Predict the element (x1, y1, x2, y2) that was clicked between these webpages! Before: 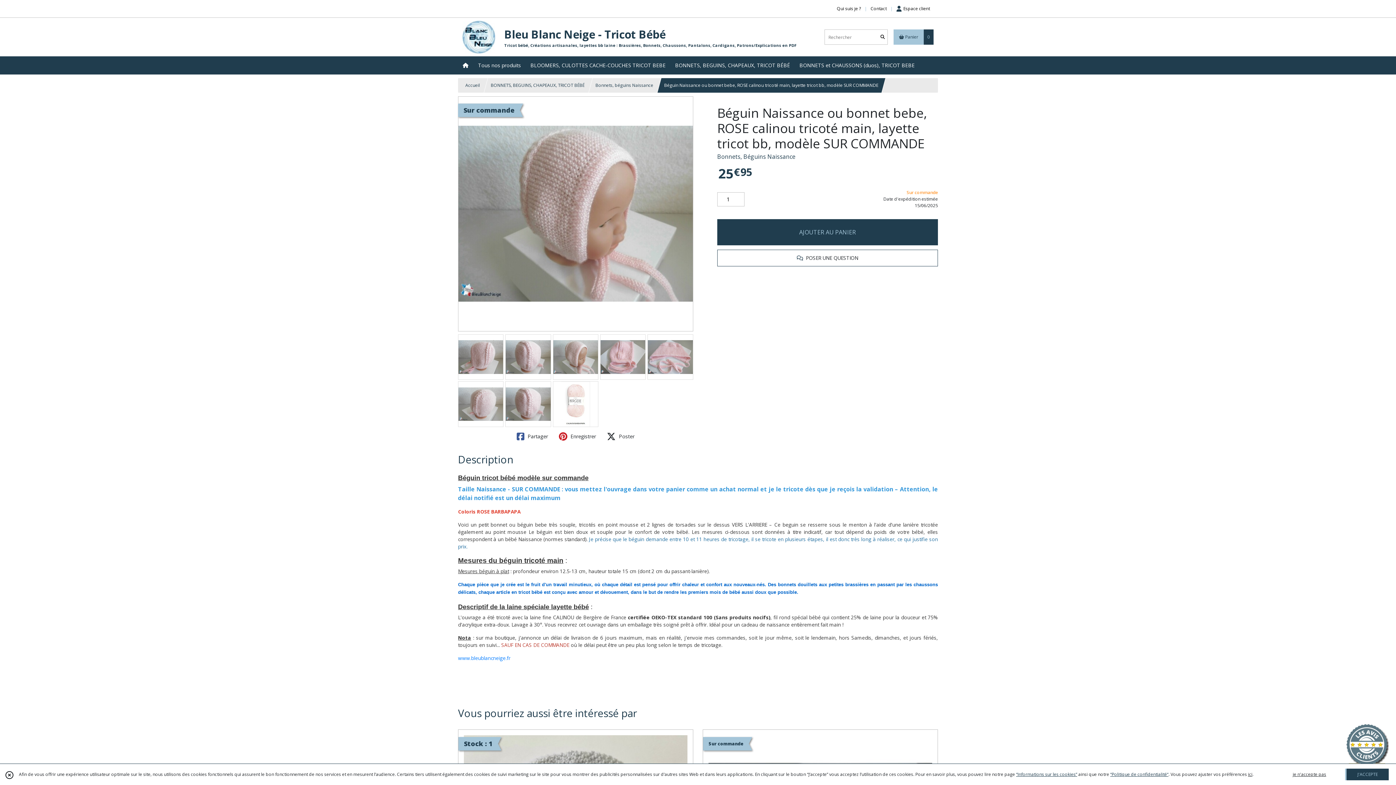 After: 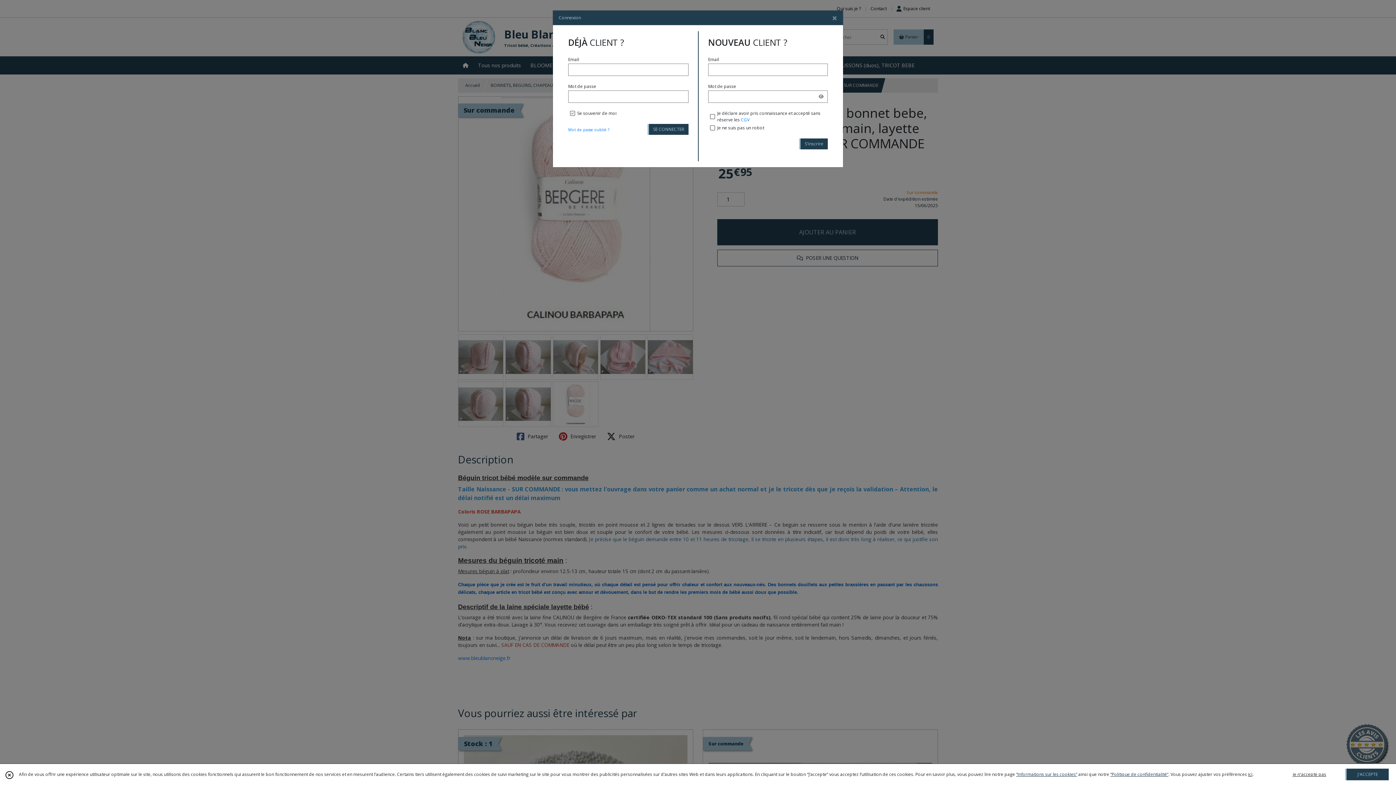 Action: label: Espace client bbox: (896, 4, 930, 13)